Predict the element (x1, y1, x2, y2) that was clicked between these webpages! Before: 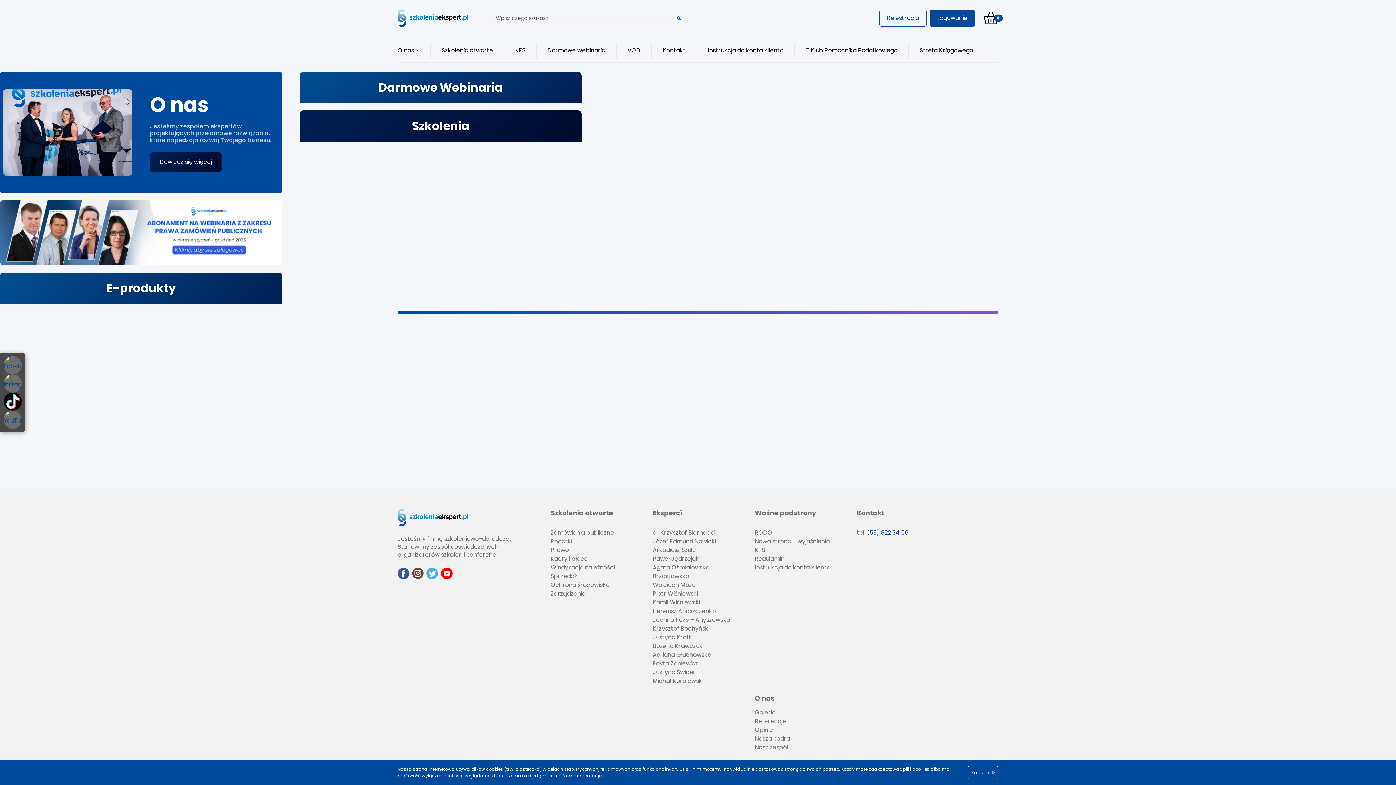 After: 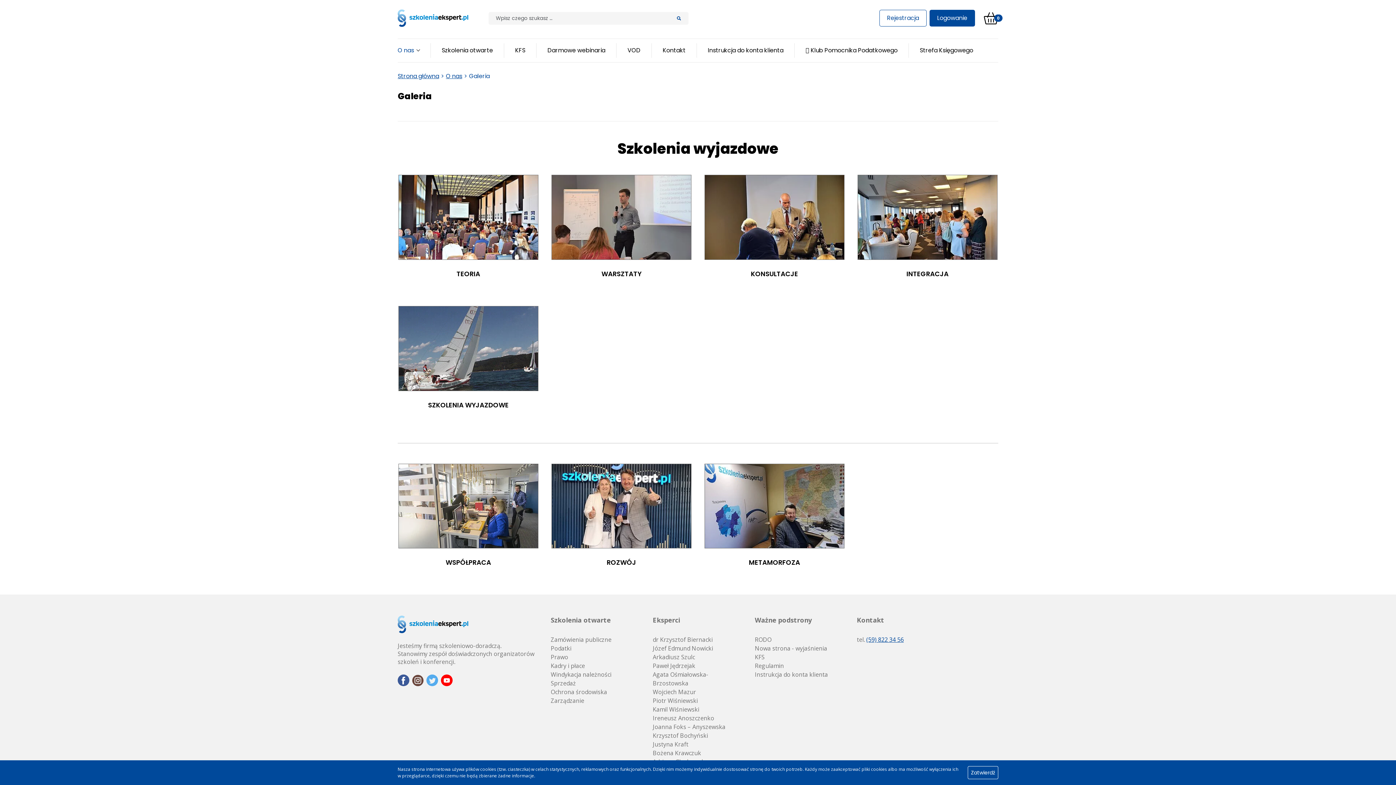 Action: bbox: (755, 708, 845, 717) label: Galeria